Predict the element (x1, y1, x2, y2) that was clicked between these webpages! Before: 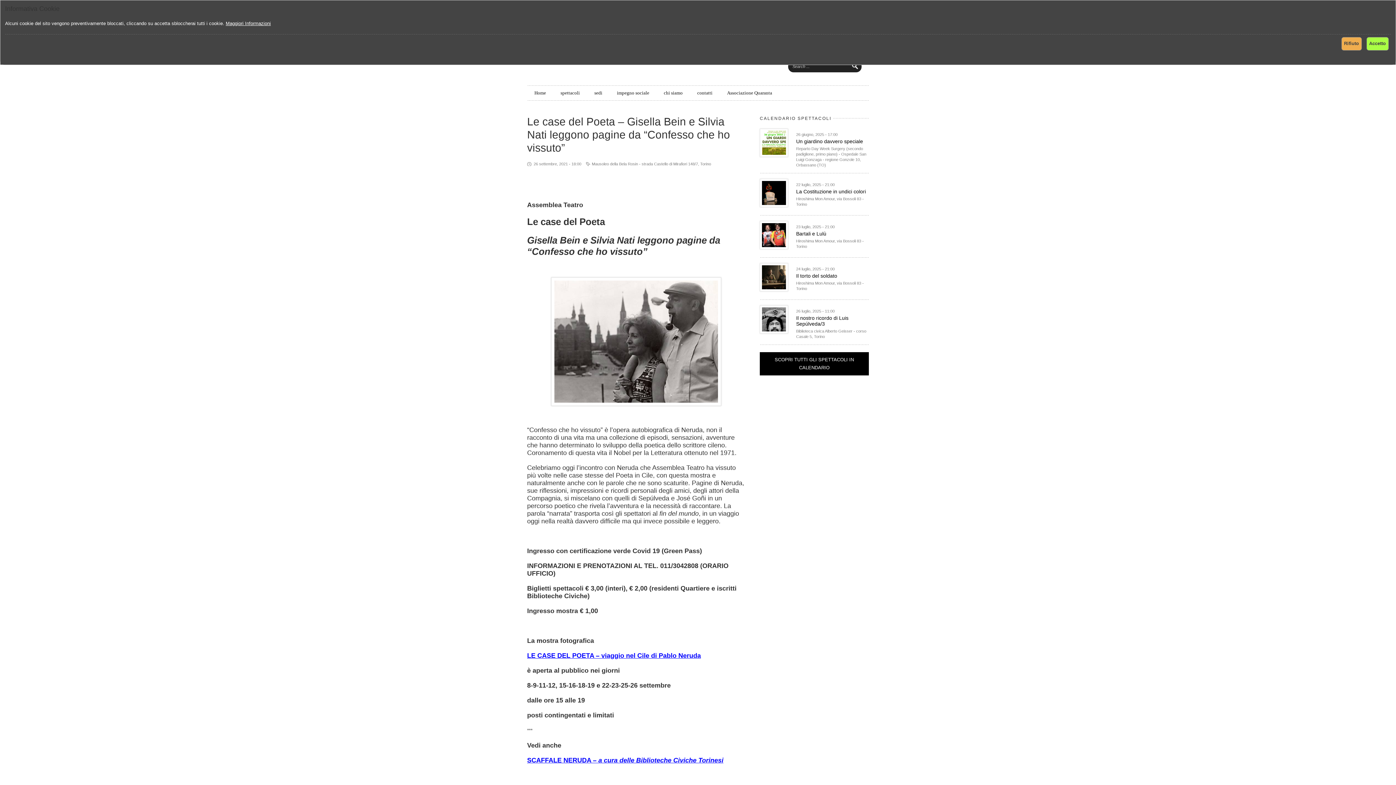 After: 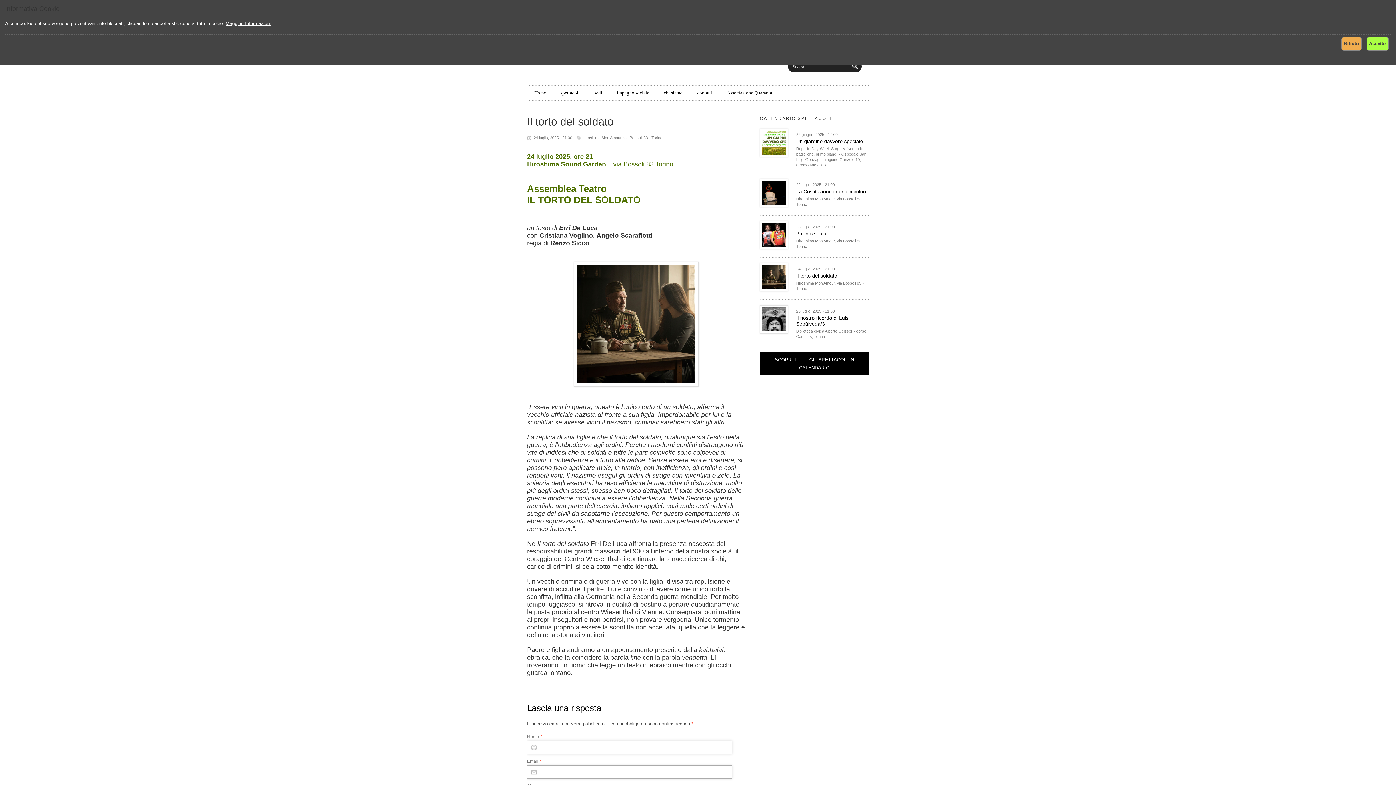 Action: bbox: (760, 287, 788, 292)